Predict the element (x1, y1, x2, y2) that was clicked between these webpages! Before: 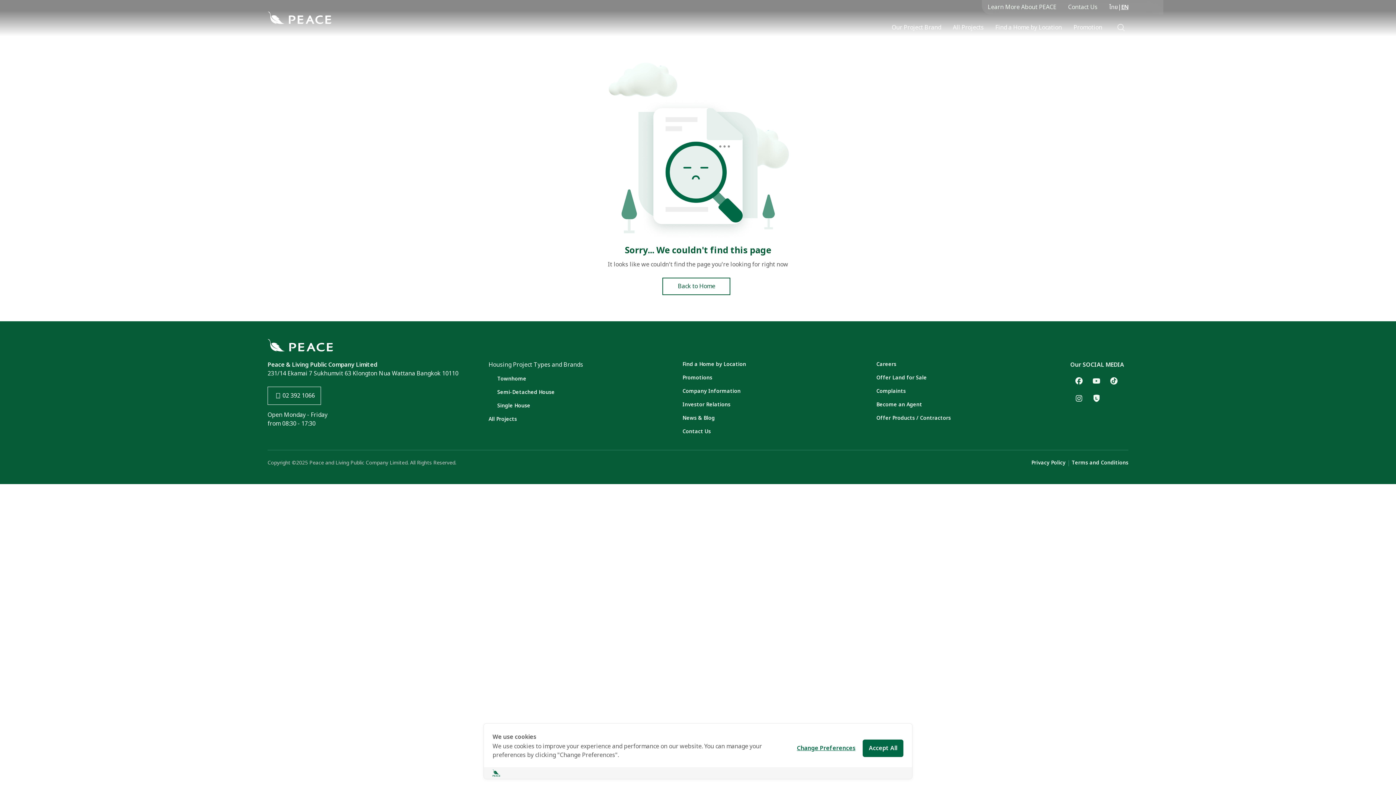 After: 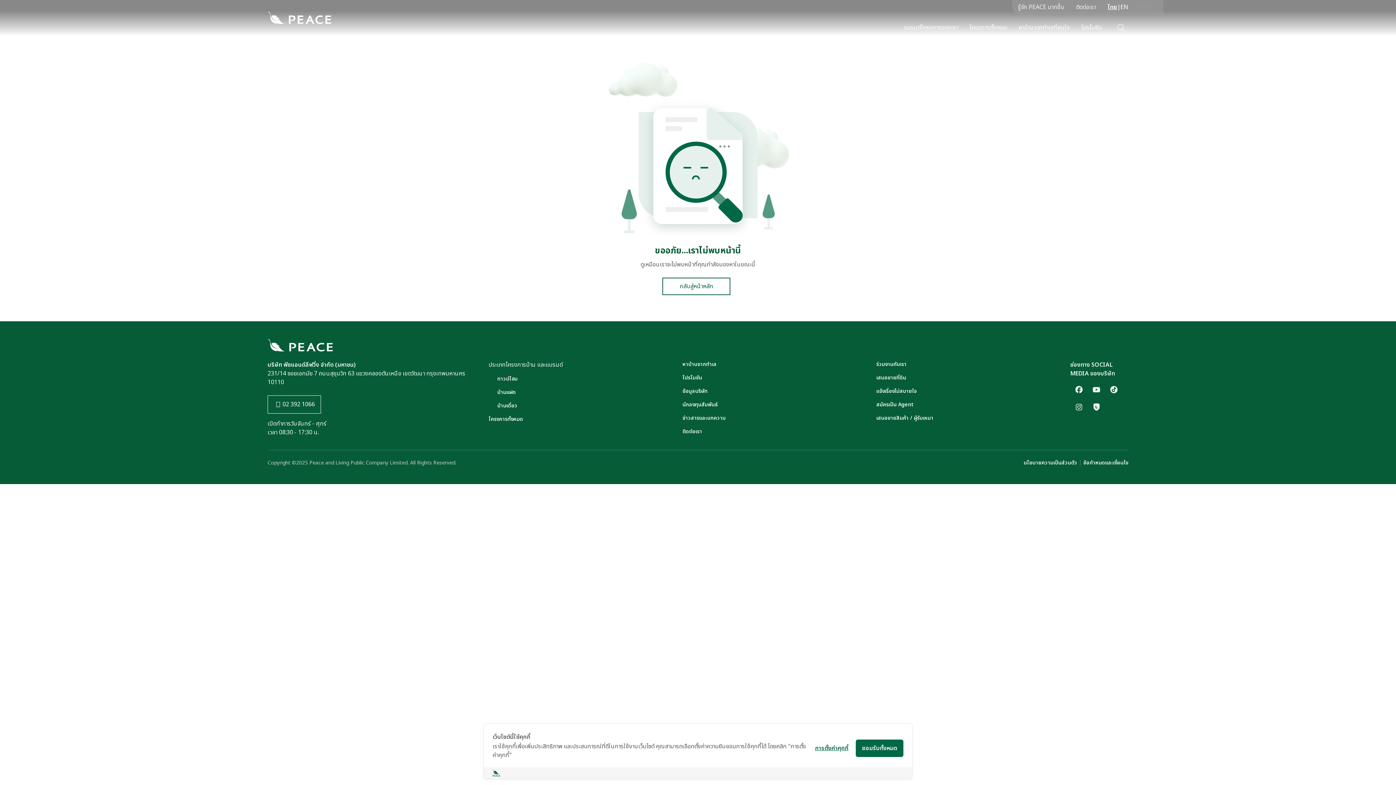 Action: label: ไทย bbox: (1109, 2, 1118, 11)